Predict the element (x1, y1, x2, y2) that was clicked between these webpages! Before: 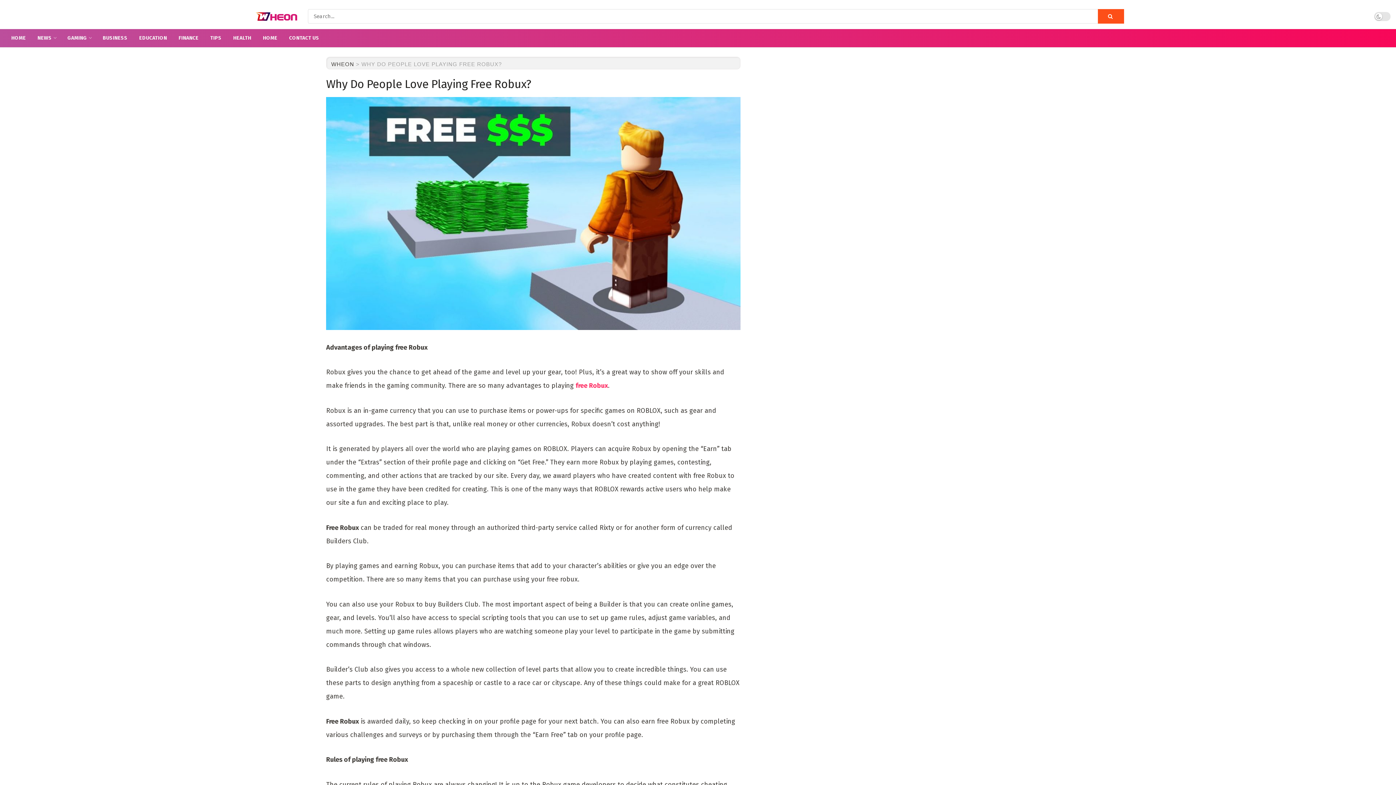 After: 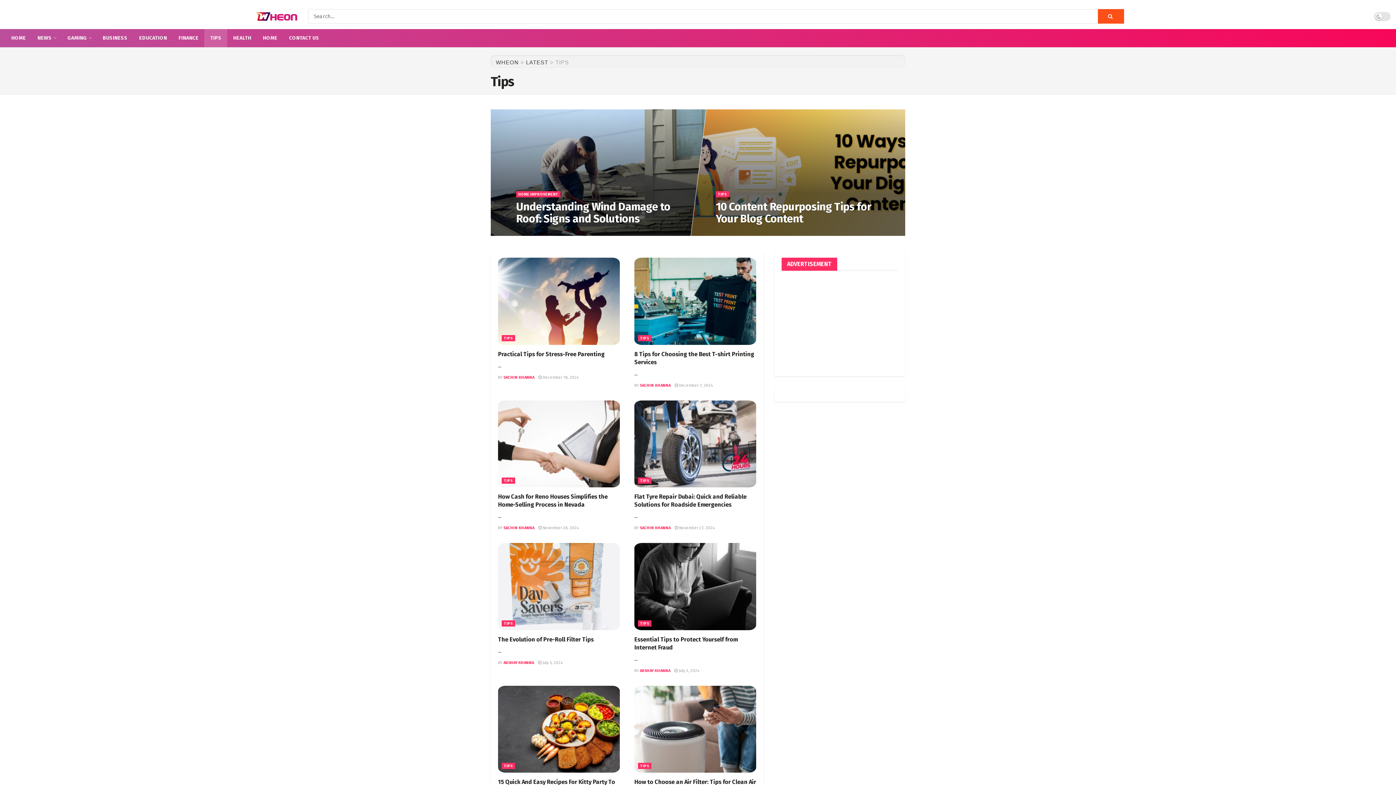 Action: bbox: (204, 29, 227, 47) label: TIPS